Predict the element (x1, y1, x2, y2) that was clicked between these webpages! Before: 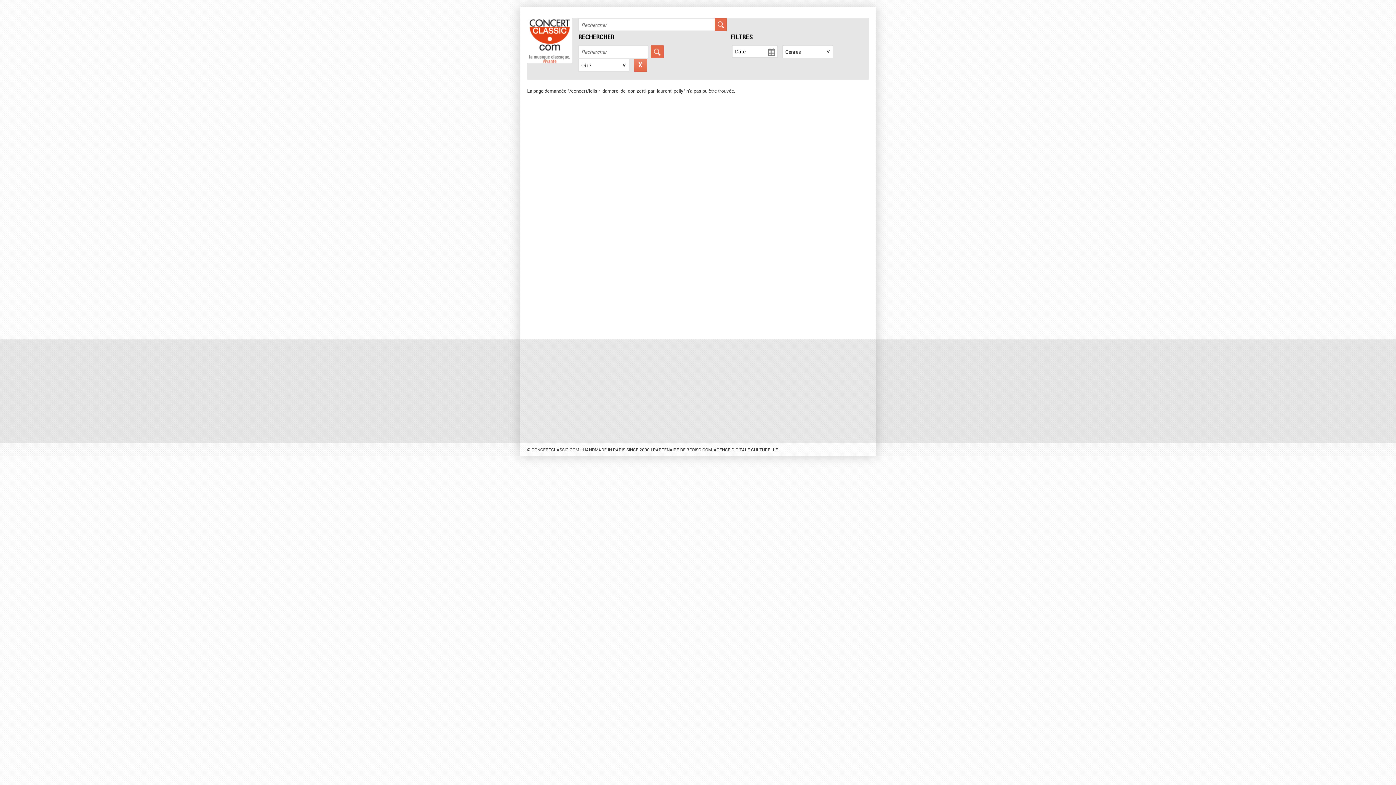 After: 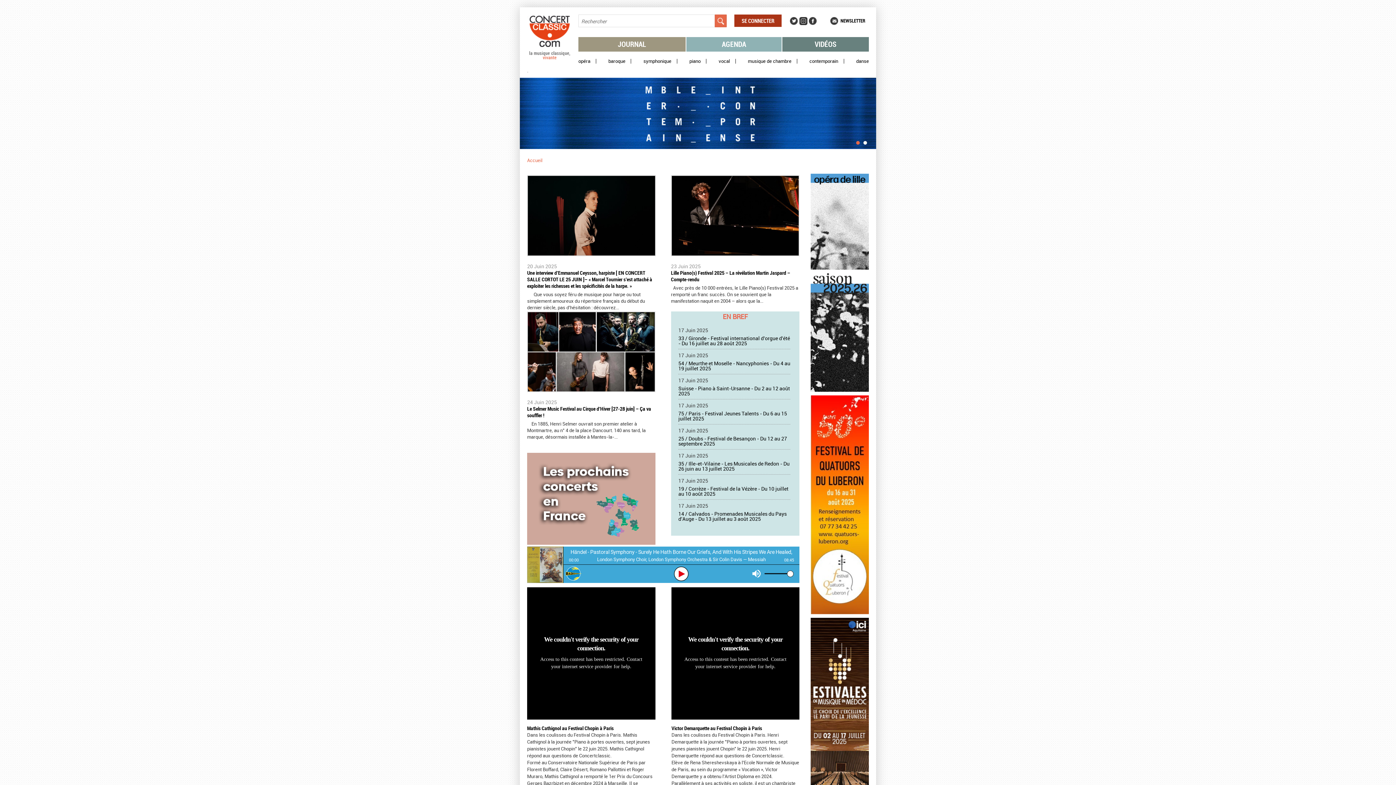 Action: bbox: (527, 58, 572, 64)